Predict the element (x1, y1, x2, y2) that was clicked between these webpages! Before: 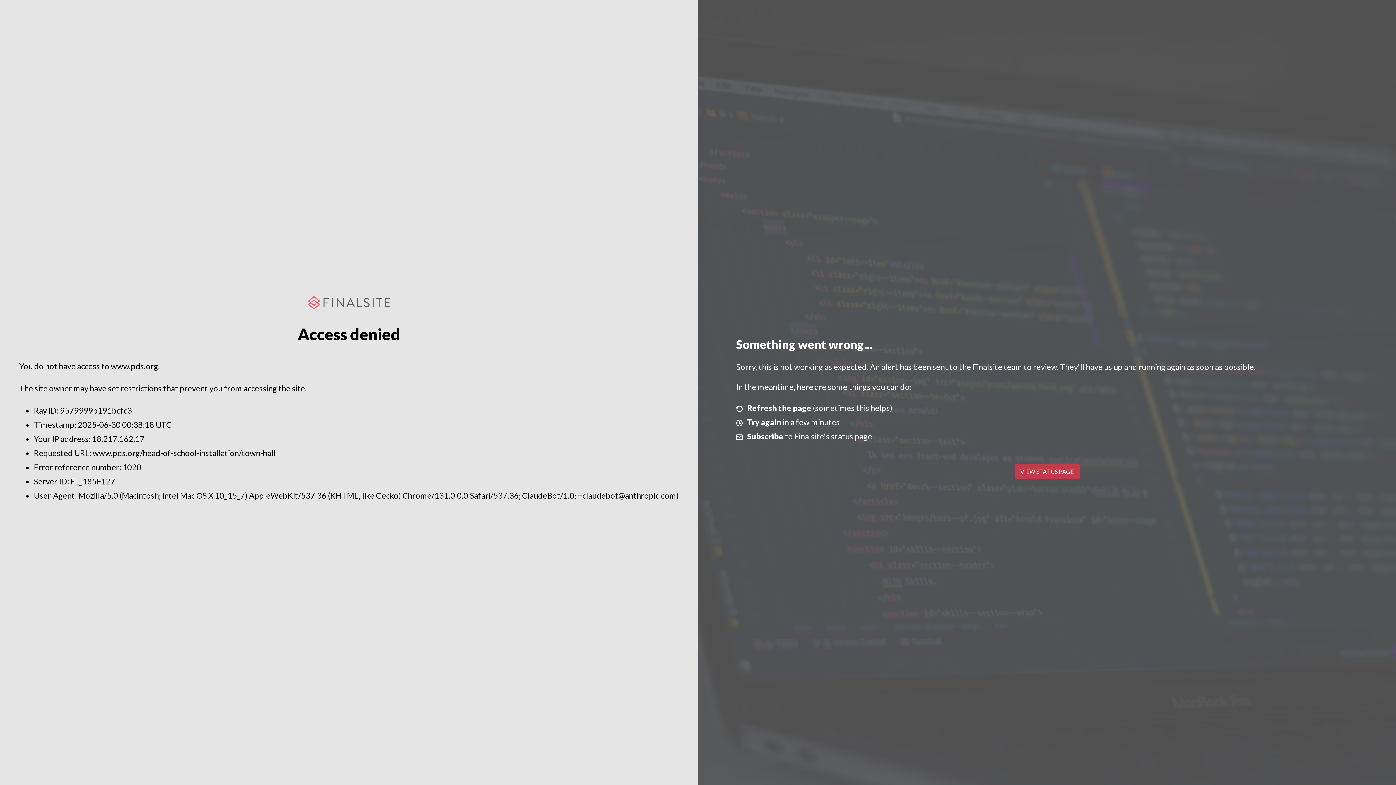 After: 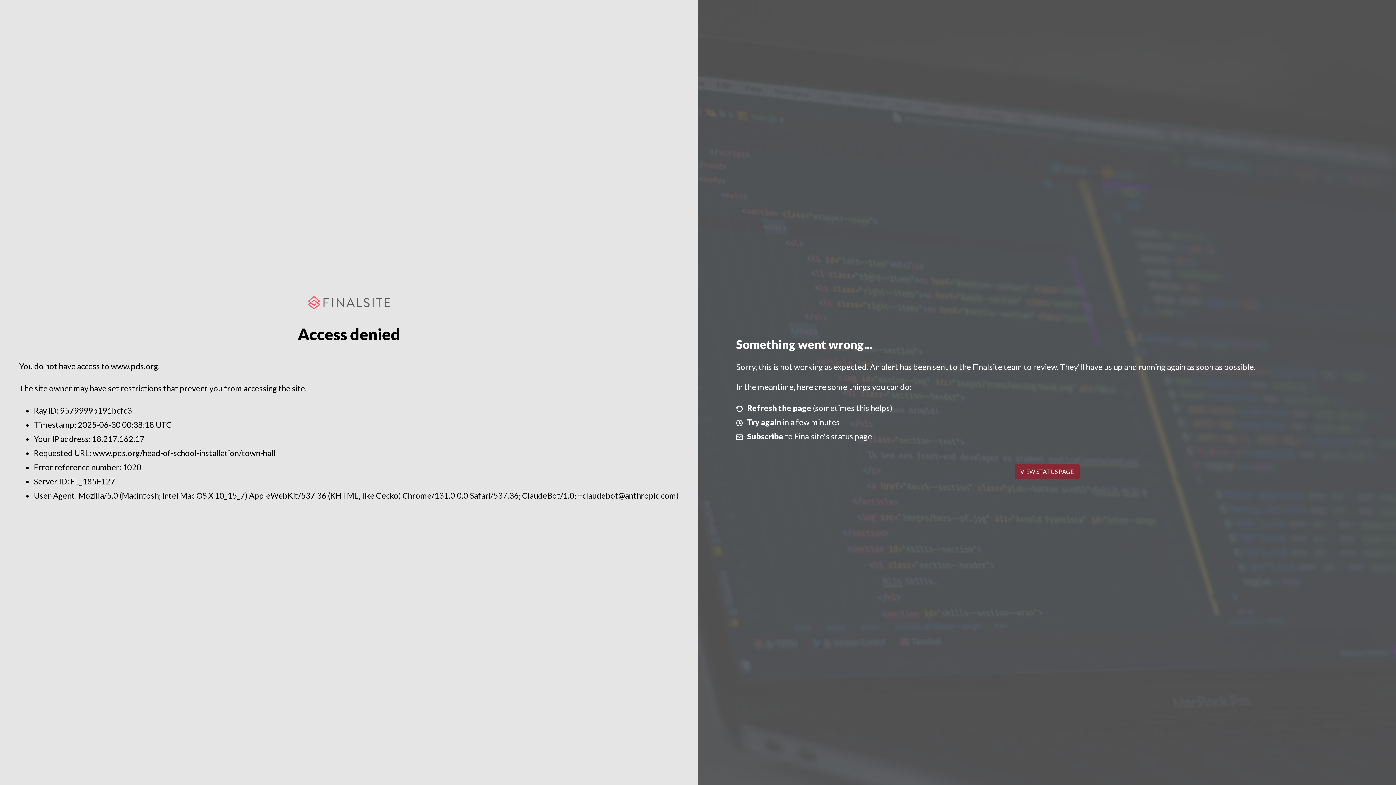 Action: label: VIEW STATUS PAGE bbox: (1014, 464, 1079, 479)